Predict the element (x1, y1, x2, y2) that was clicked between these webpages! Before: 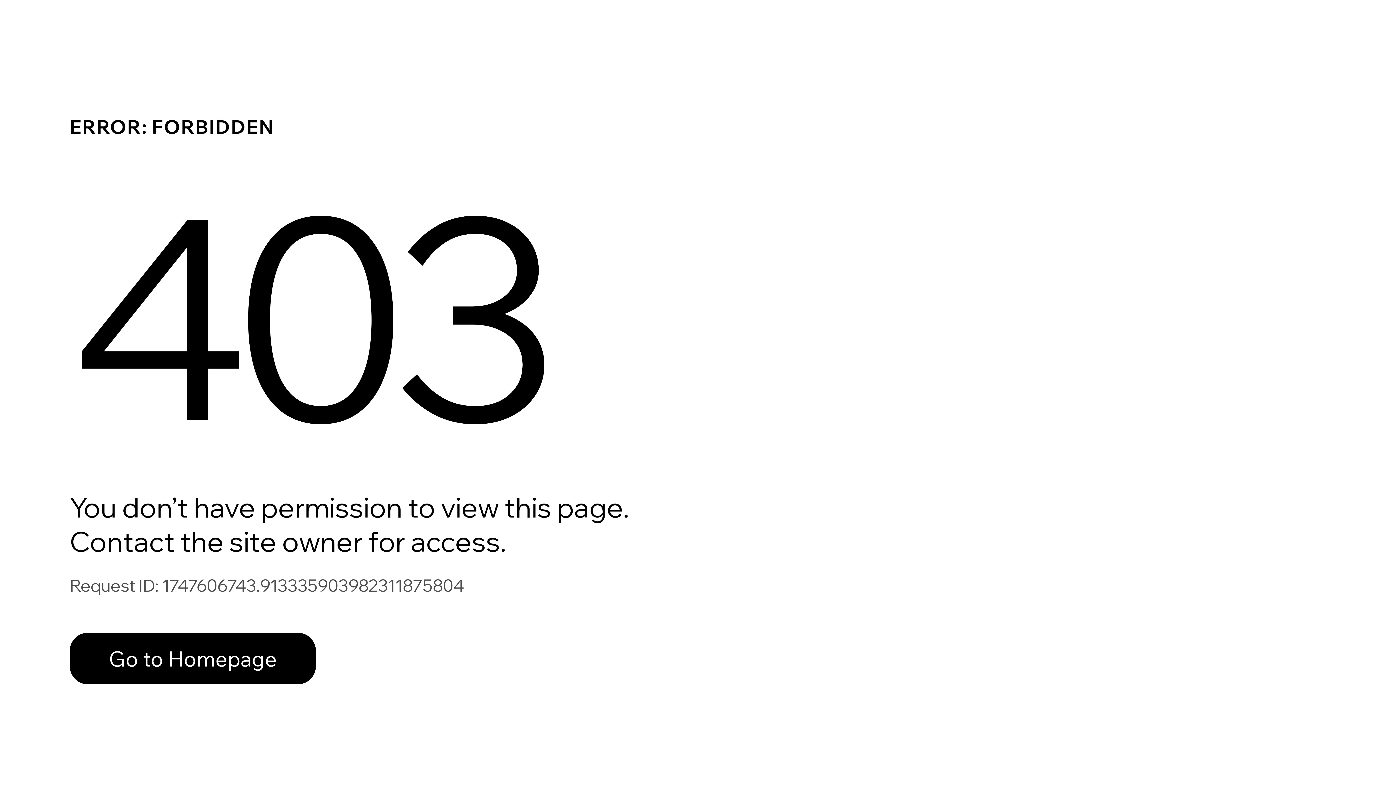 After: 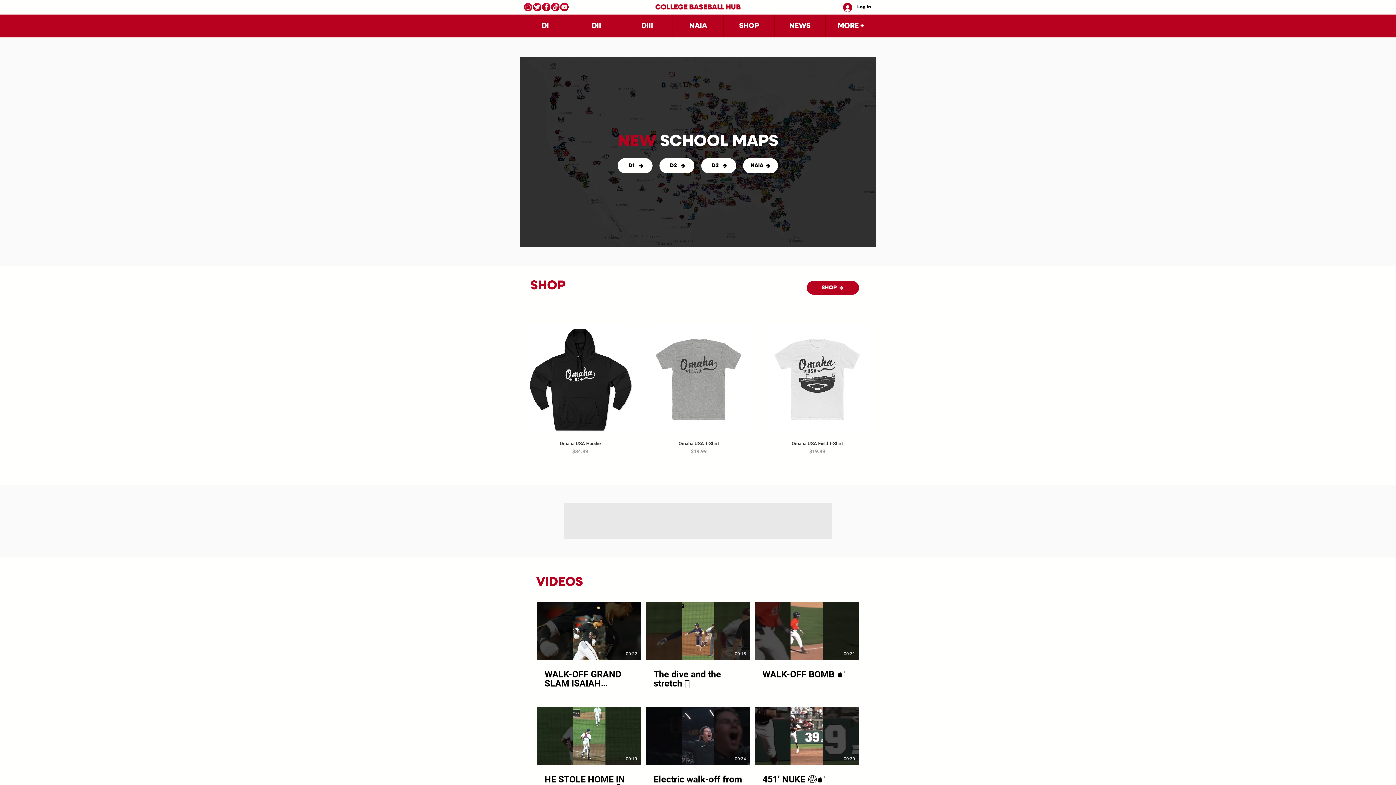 Action: label: Go to Homepage bbox: (69, 617, 768, 694)